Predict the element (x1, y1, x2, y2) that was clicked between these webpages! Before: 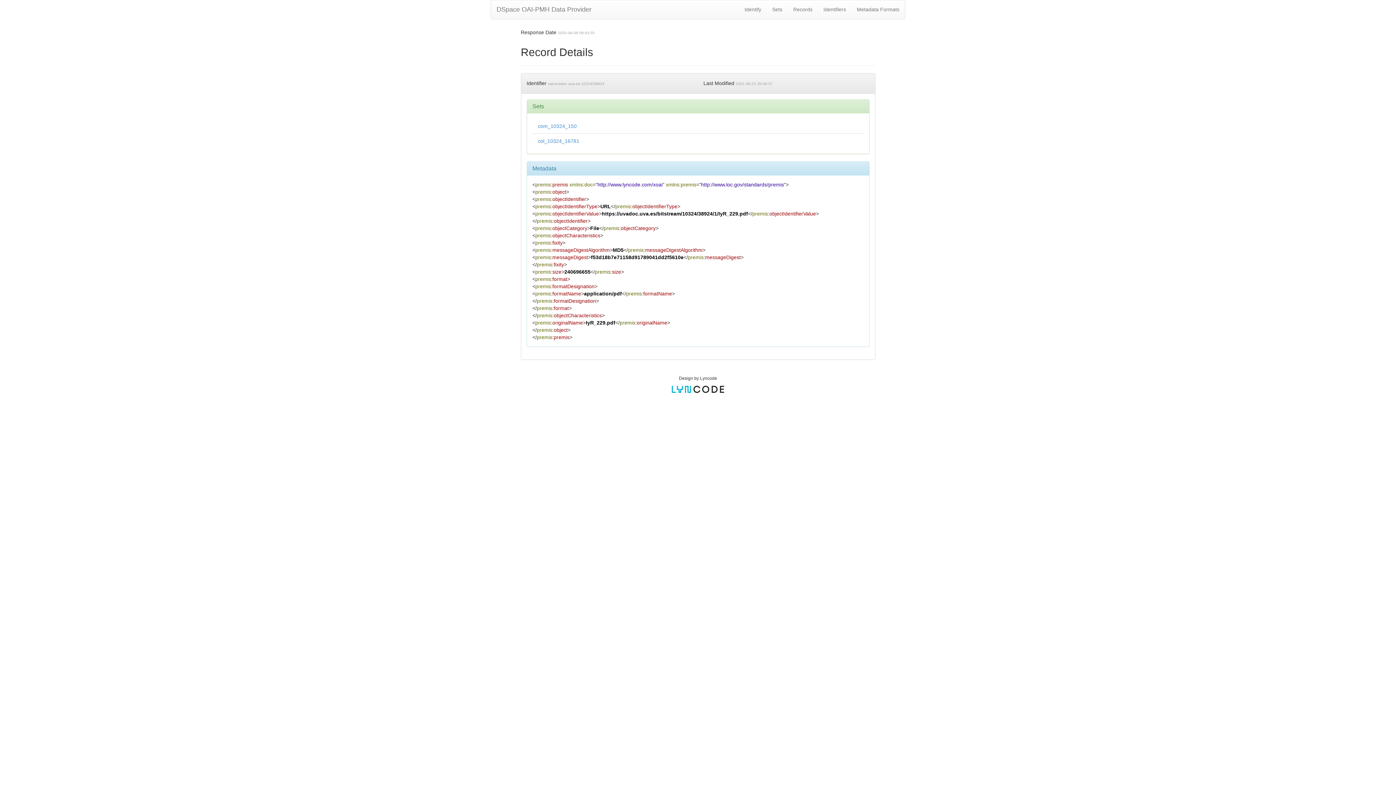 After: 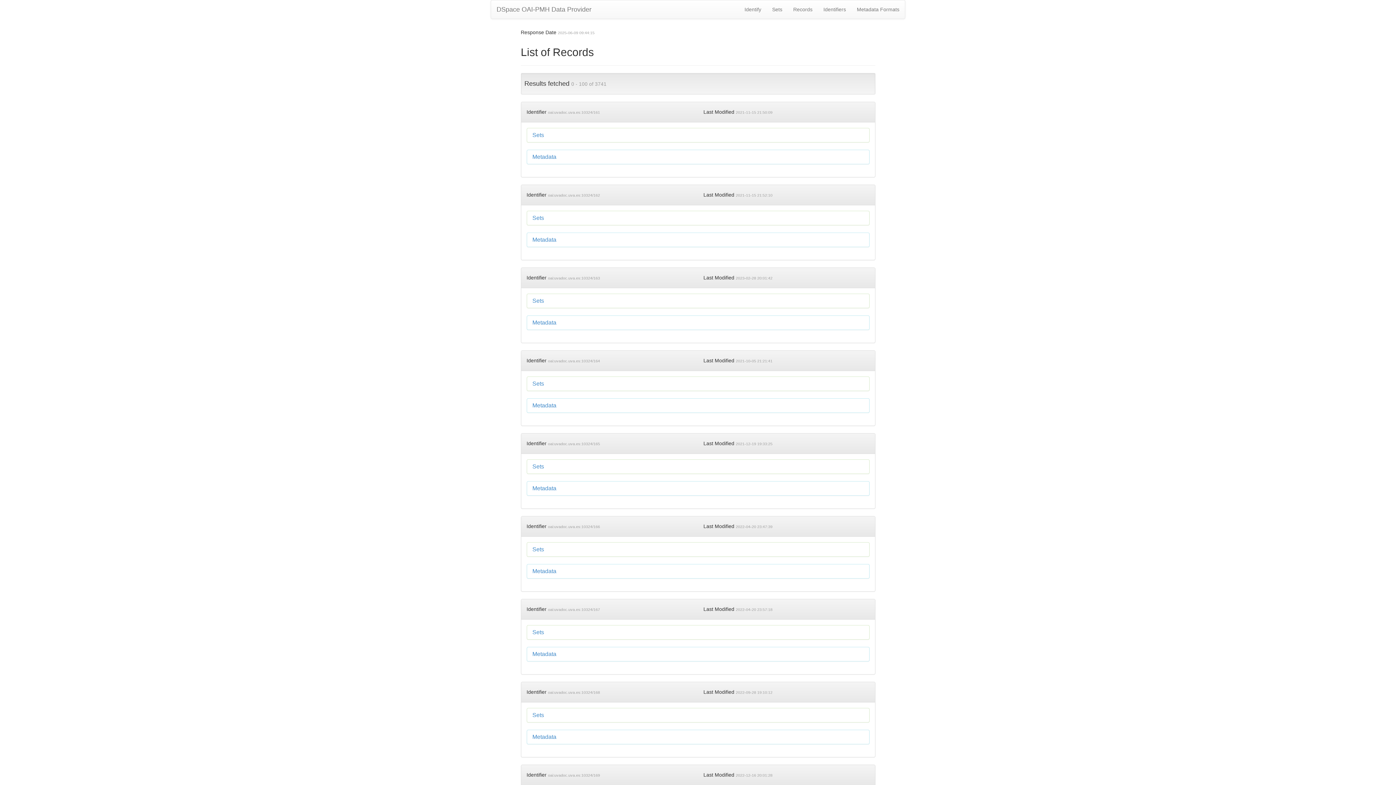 Action: label: com_10324_150 bbox: (538, 123, 576, 129)